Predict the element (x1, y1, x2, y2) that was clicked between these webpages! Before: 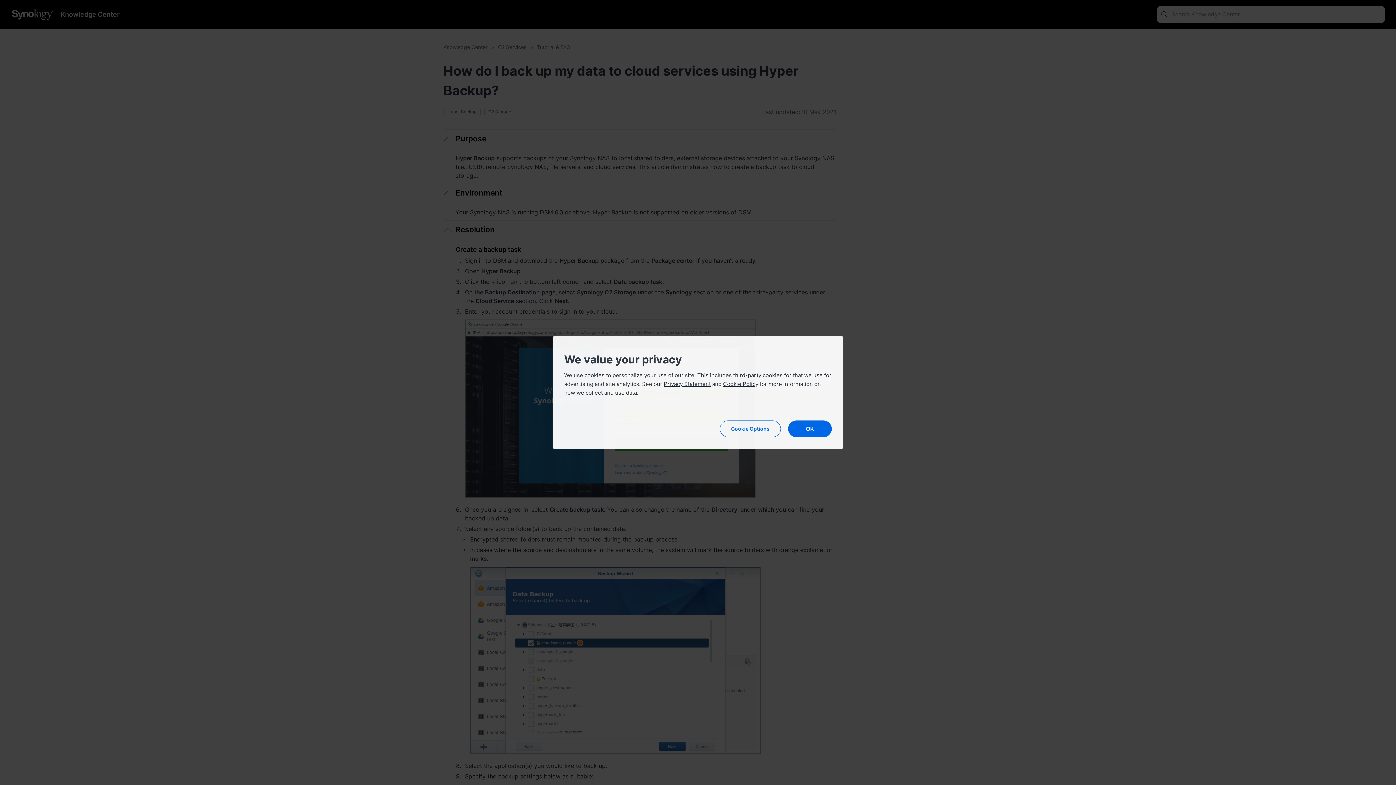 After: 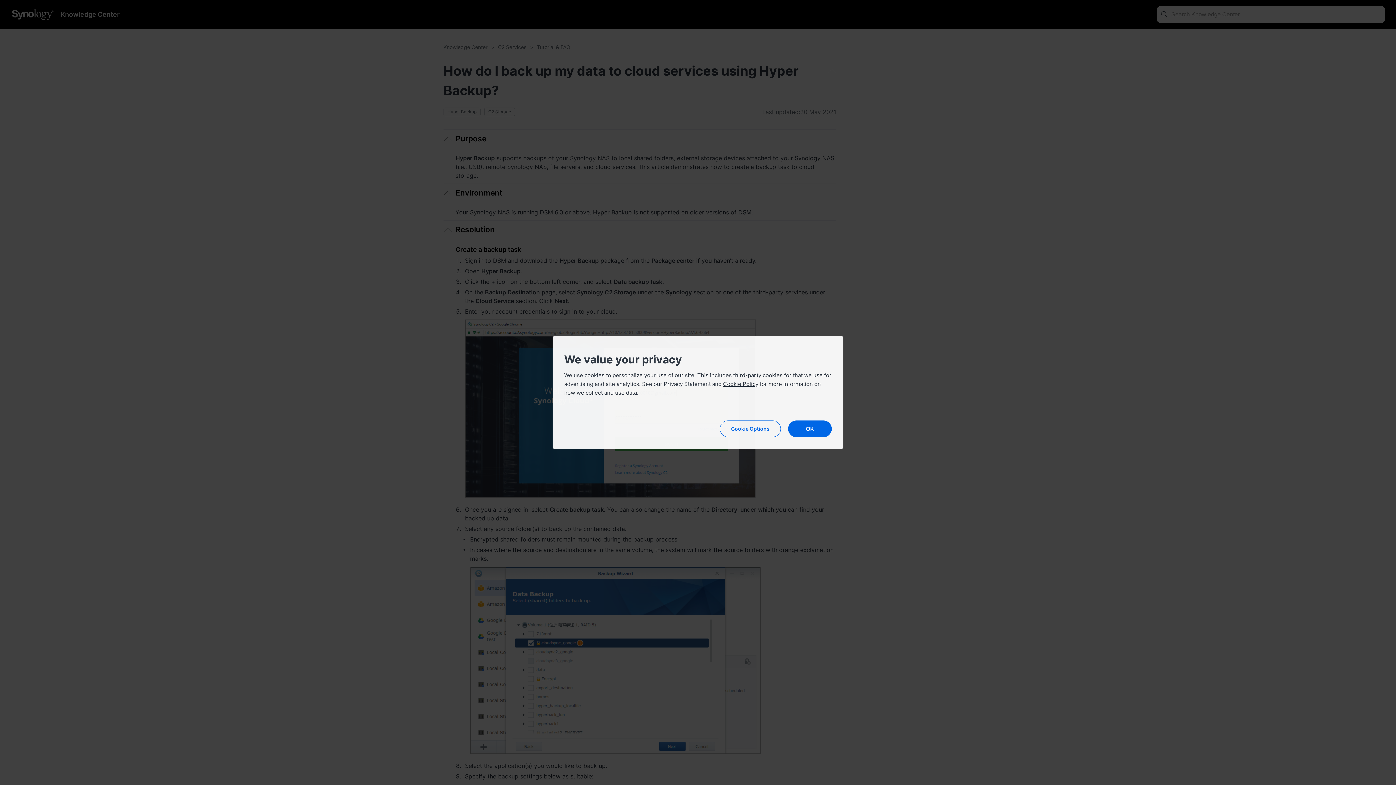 Action: label: Privacy Statement bbox: (664, 380, 710, 387)